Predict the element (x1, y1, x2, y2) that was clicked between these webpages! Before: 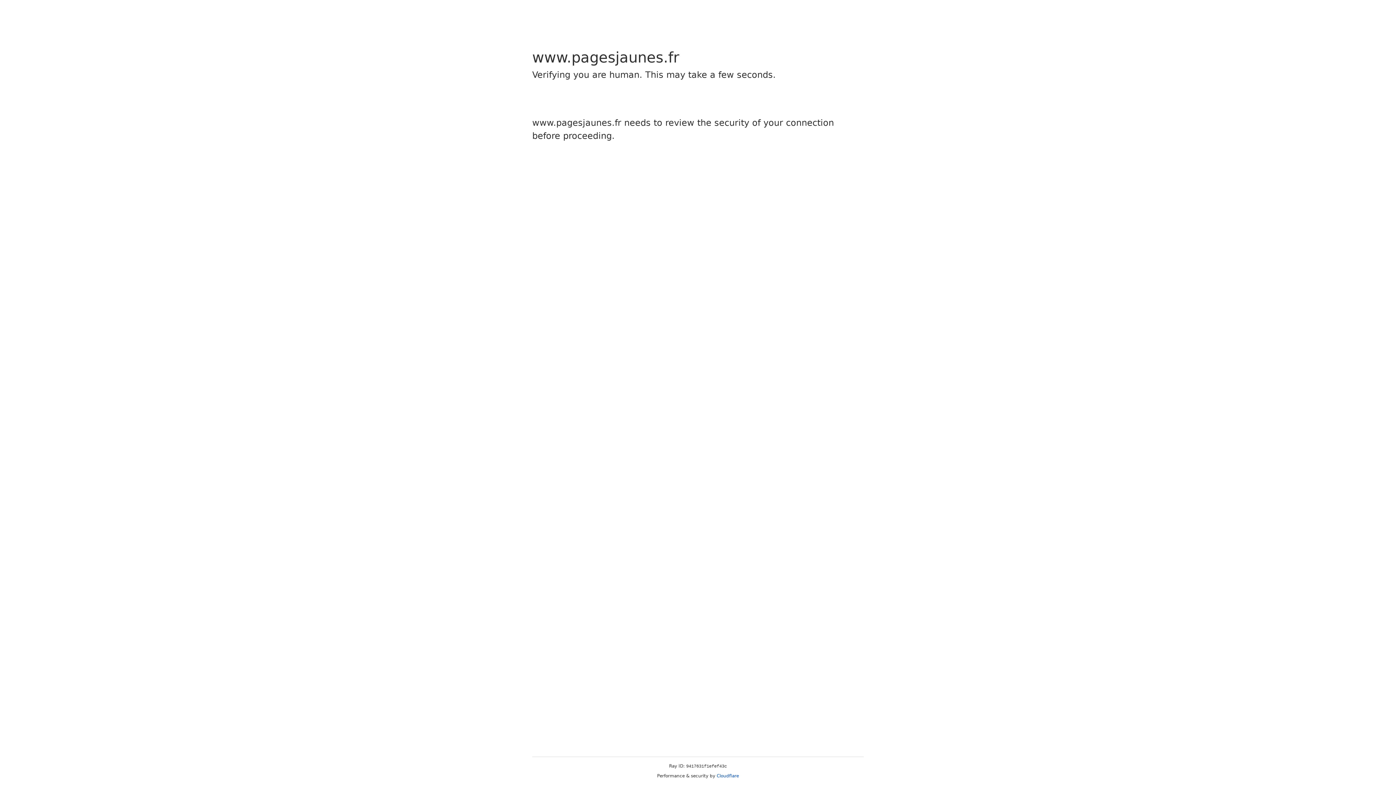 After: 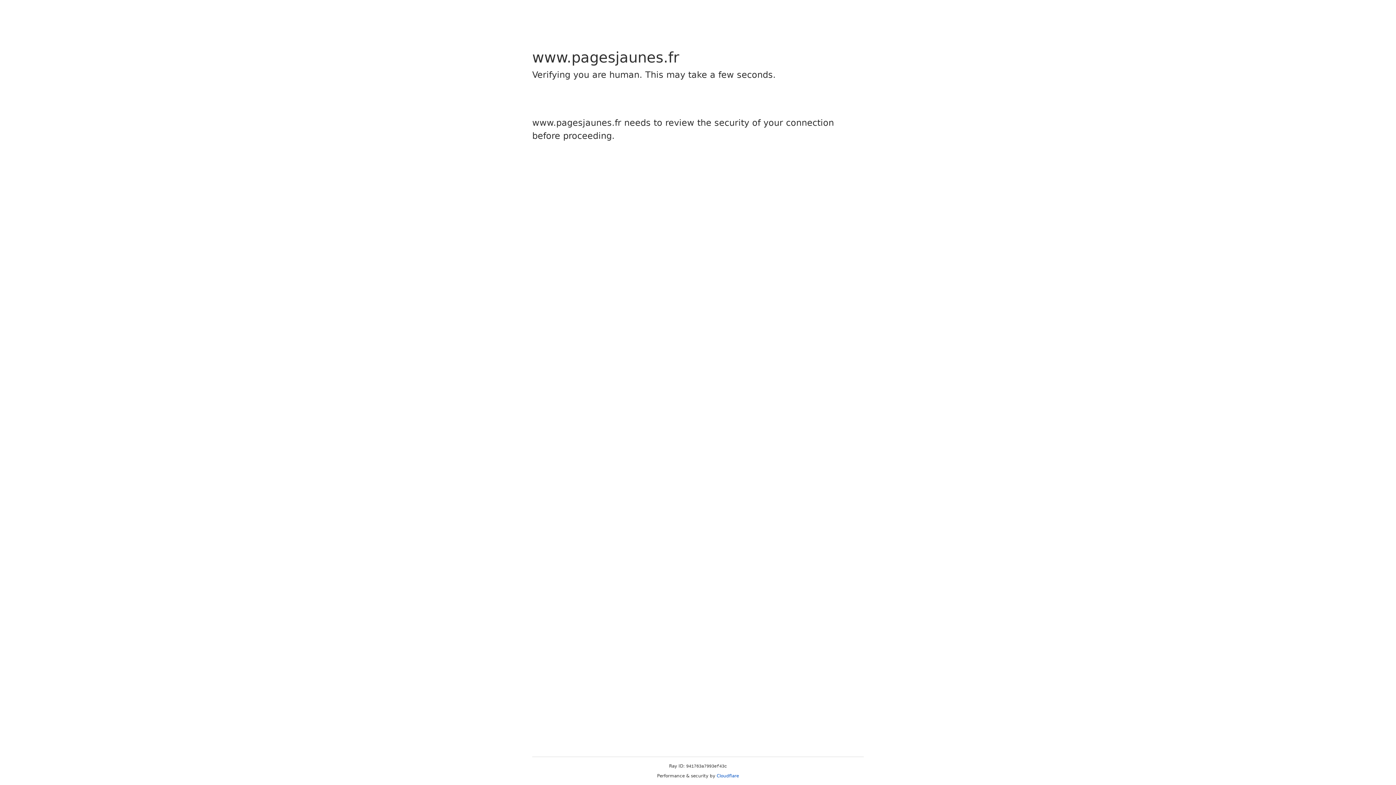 Action: label: Cloudflare bbox: (716, 773, 739, 778)